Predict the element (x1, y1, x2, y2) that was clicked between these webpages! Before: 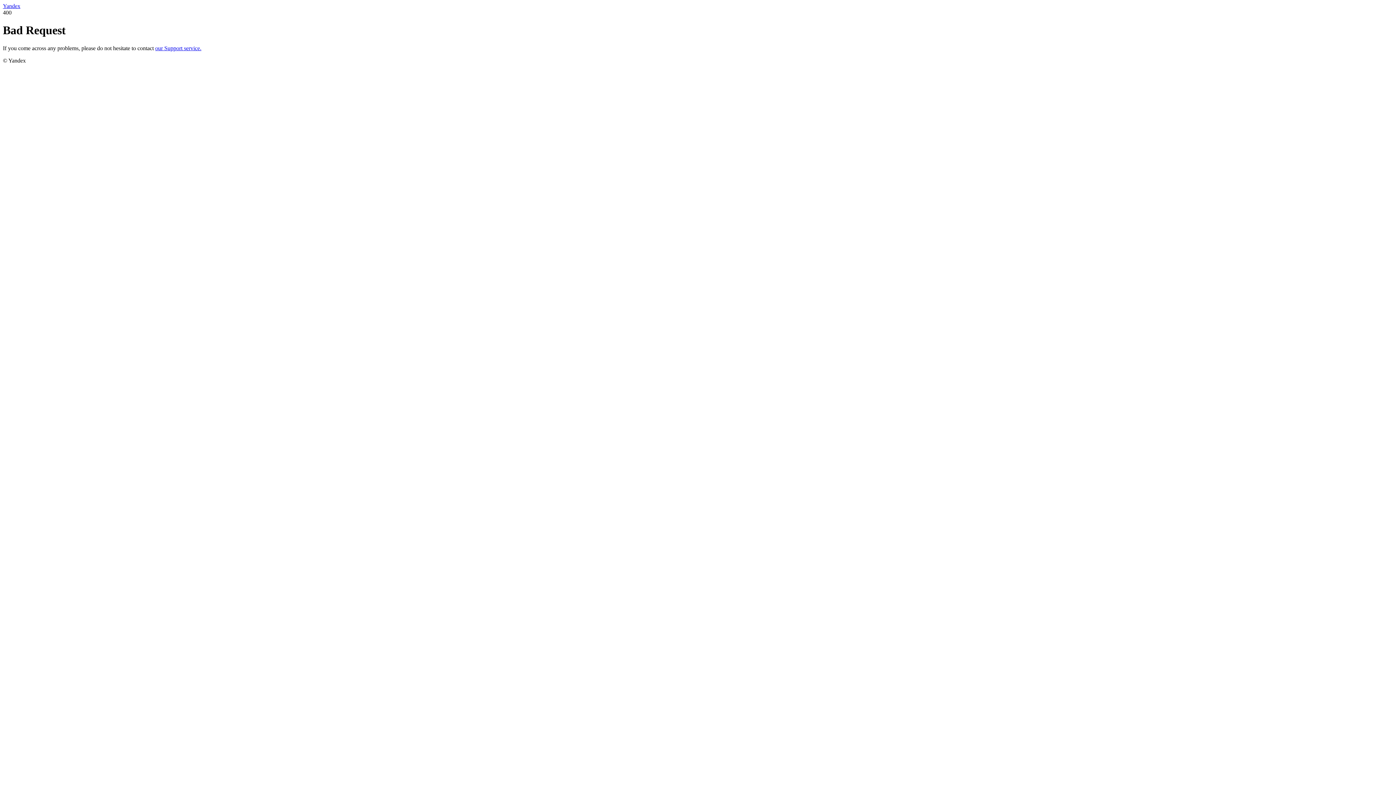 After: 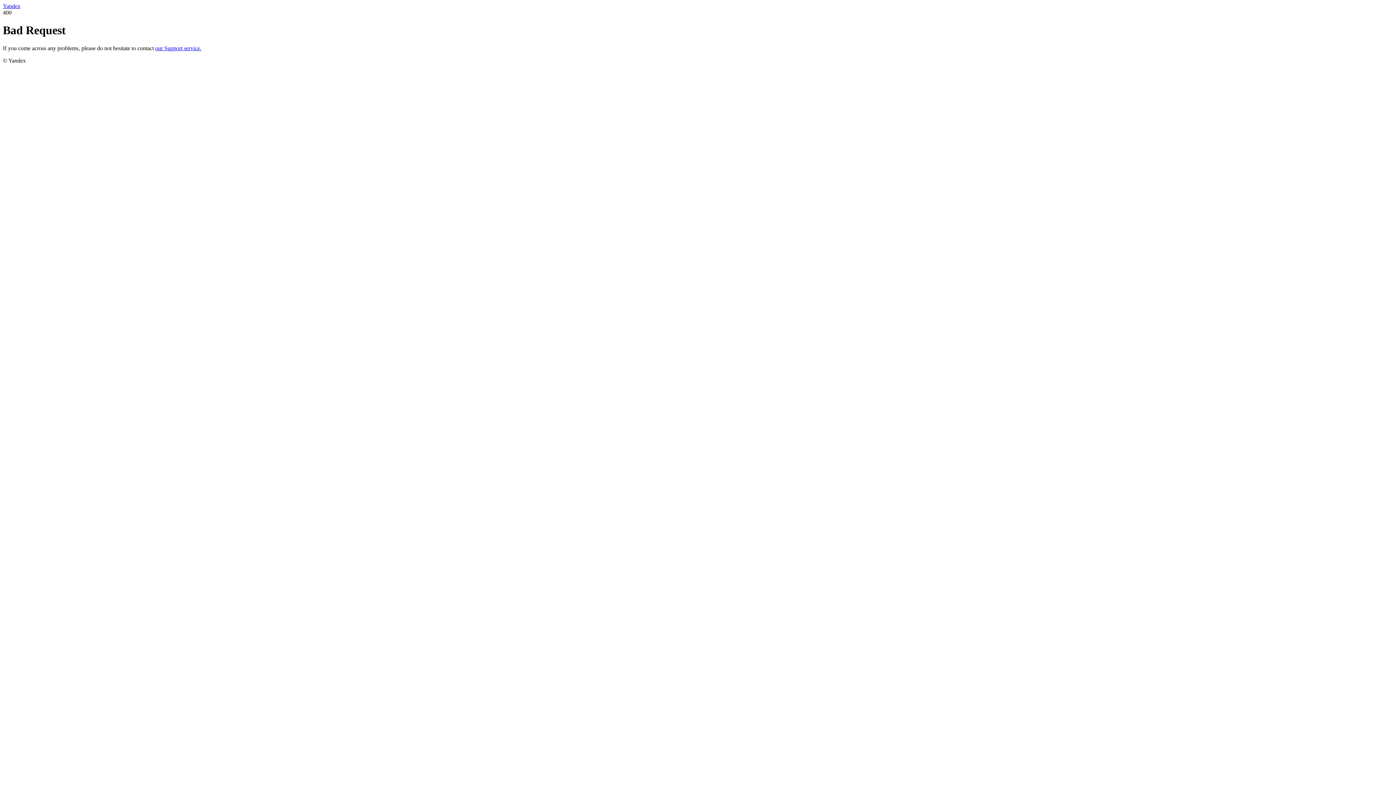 Action: label: Yandex bbox: (2, 2, 20, 9)